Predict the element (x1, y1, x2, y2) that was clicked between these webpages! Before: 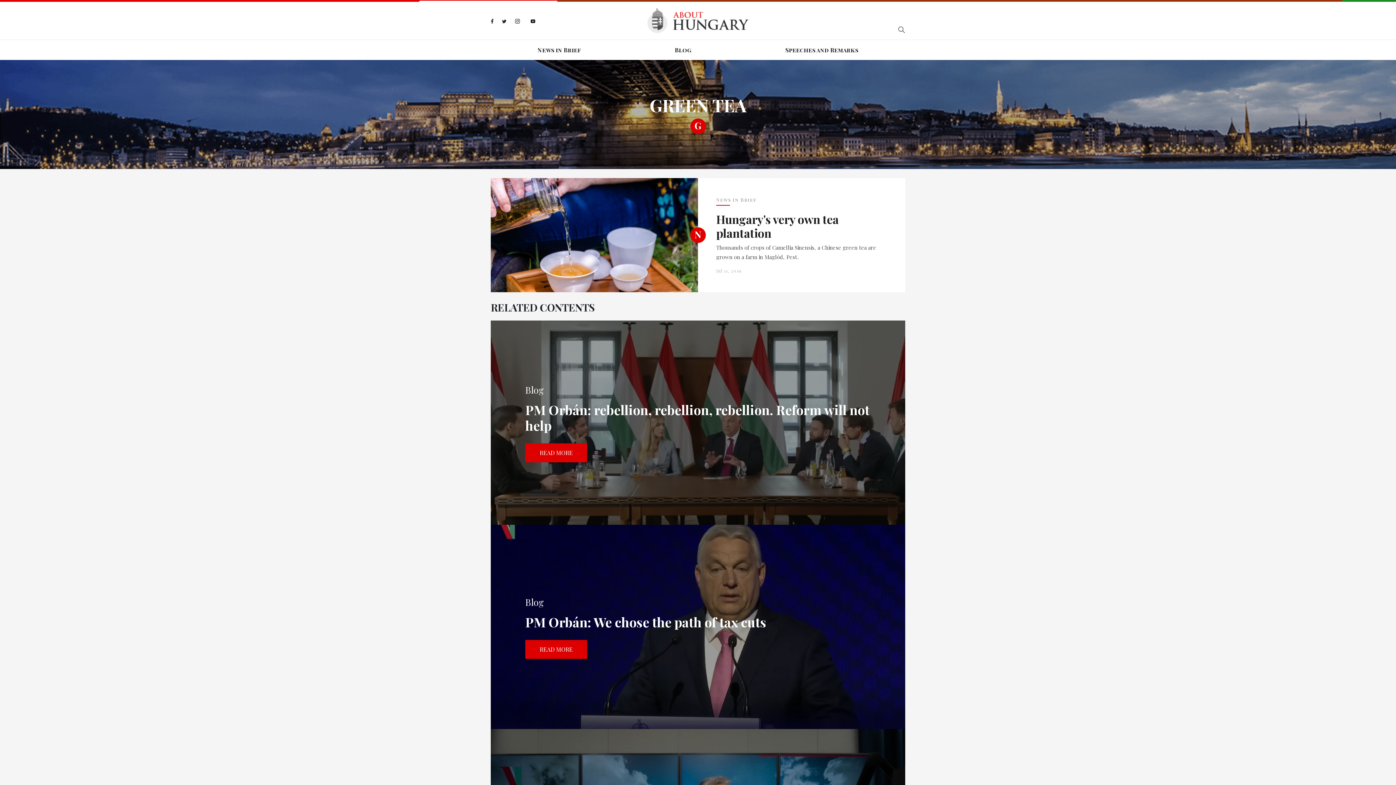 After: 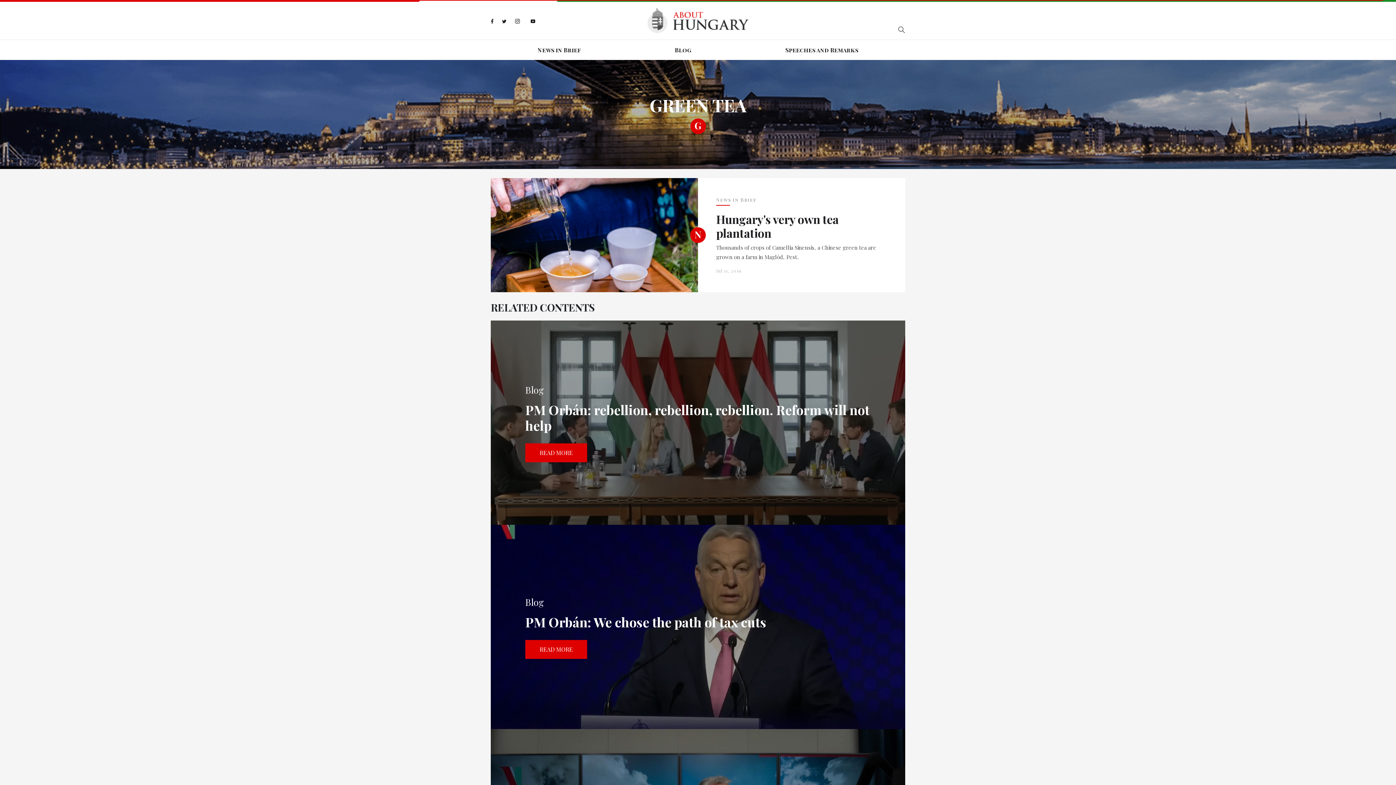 Action: bbox: (514, 16, 520, 25)